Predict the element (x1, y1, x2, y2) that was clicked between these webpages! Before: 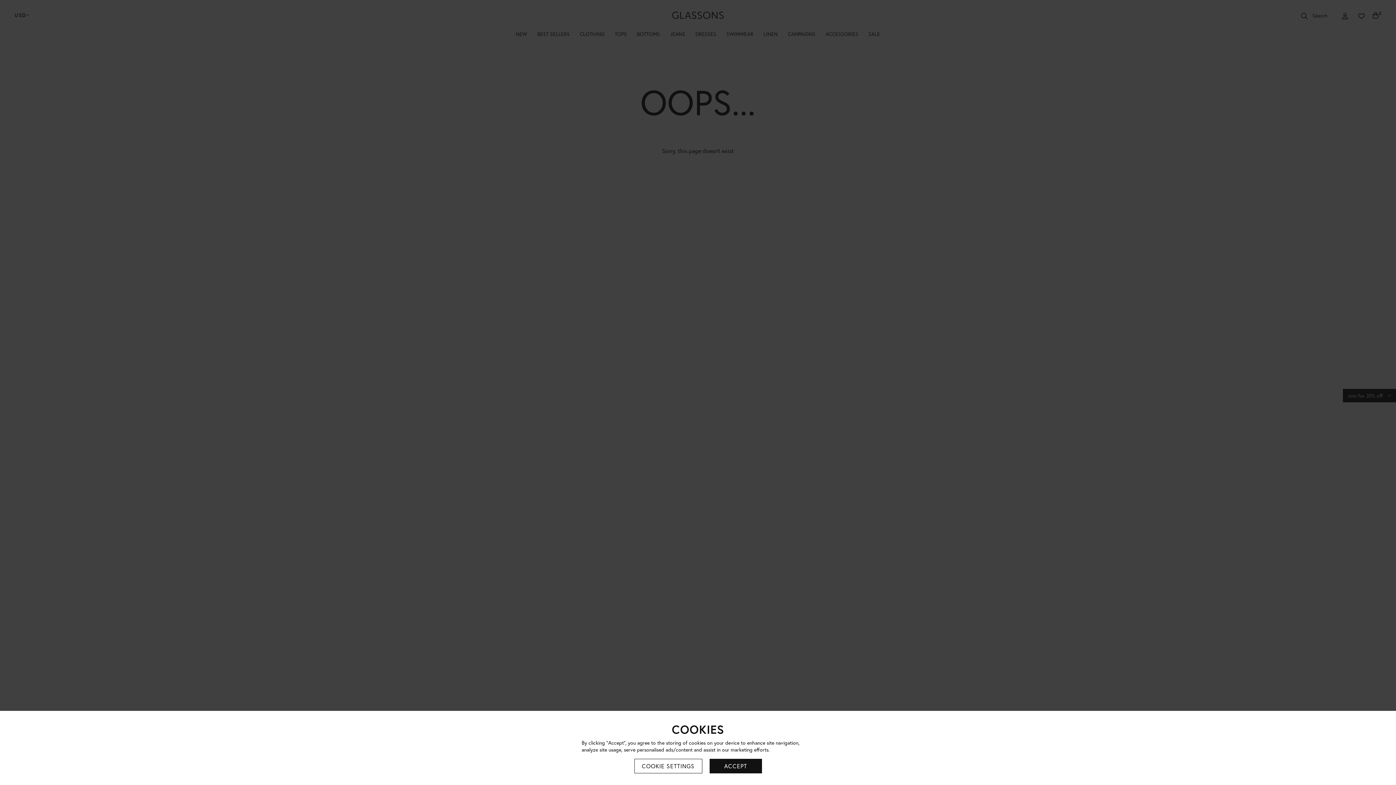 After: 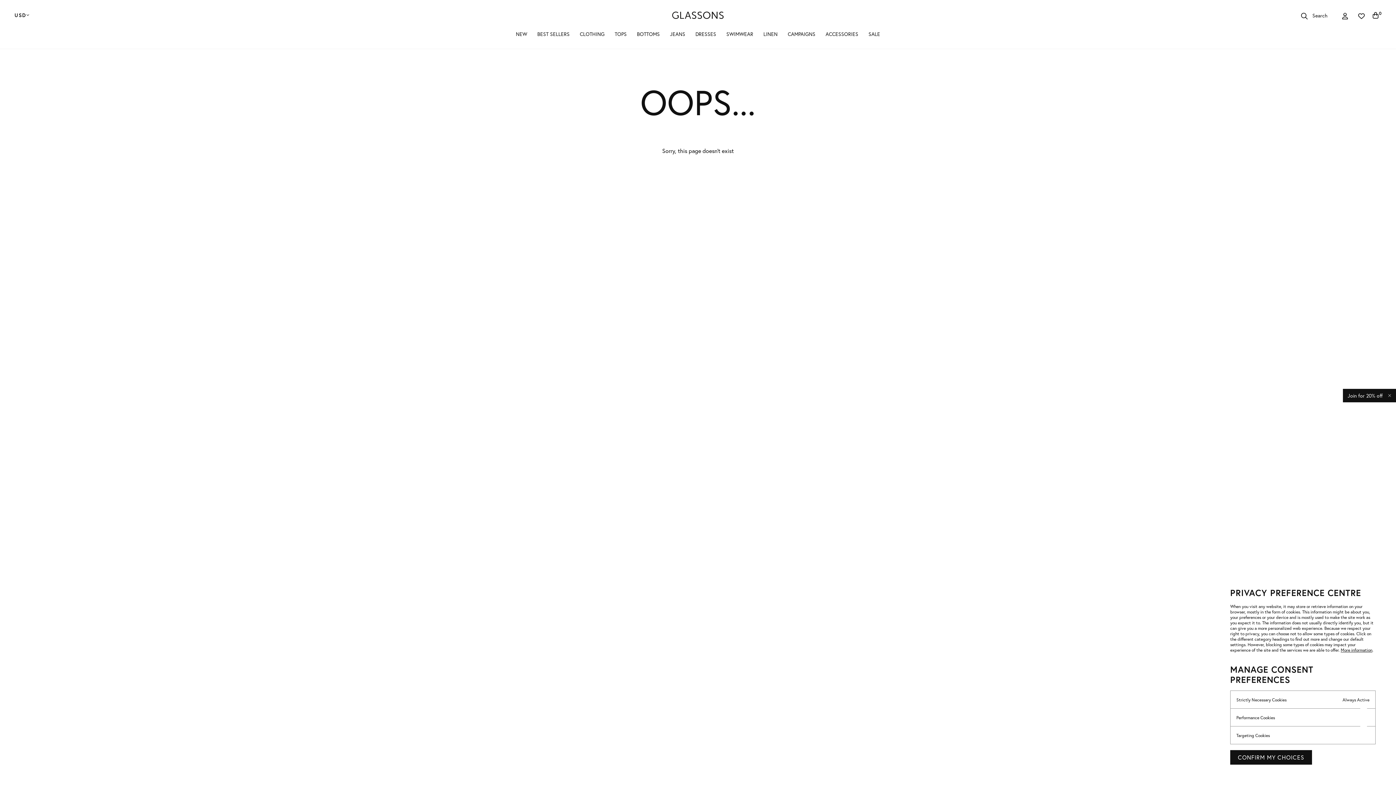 Action: label: COOKIE SETTINGS bbox: (634, 759, 702, 773)